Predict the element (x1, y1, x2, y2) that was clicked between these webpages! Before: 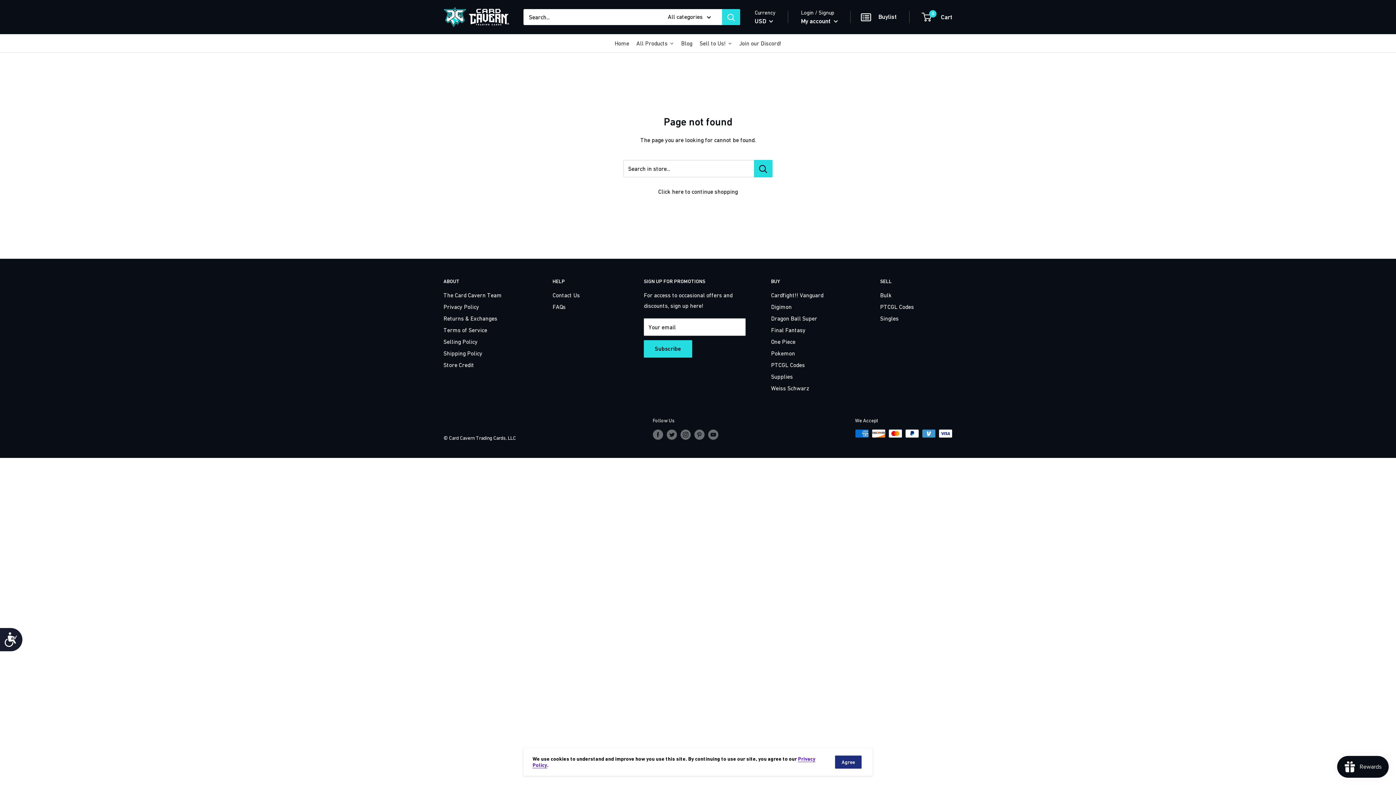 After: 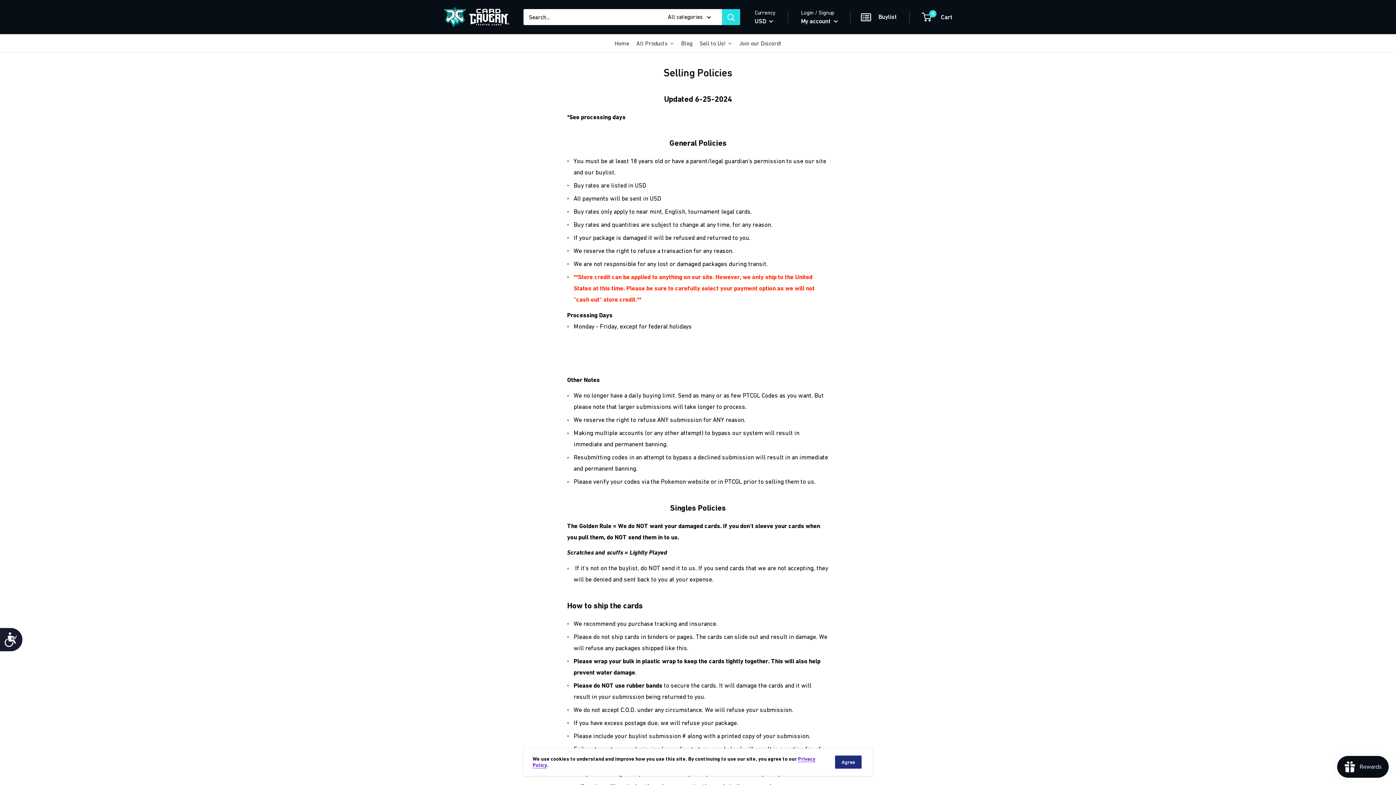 Action: bbox: (443, 335, 527, 347) label: Selling Policy